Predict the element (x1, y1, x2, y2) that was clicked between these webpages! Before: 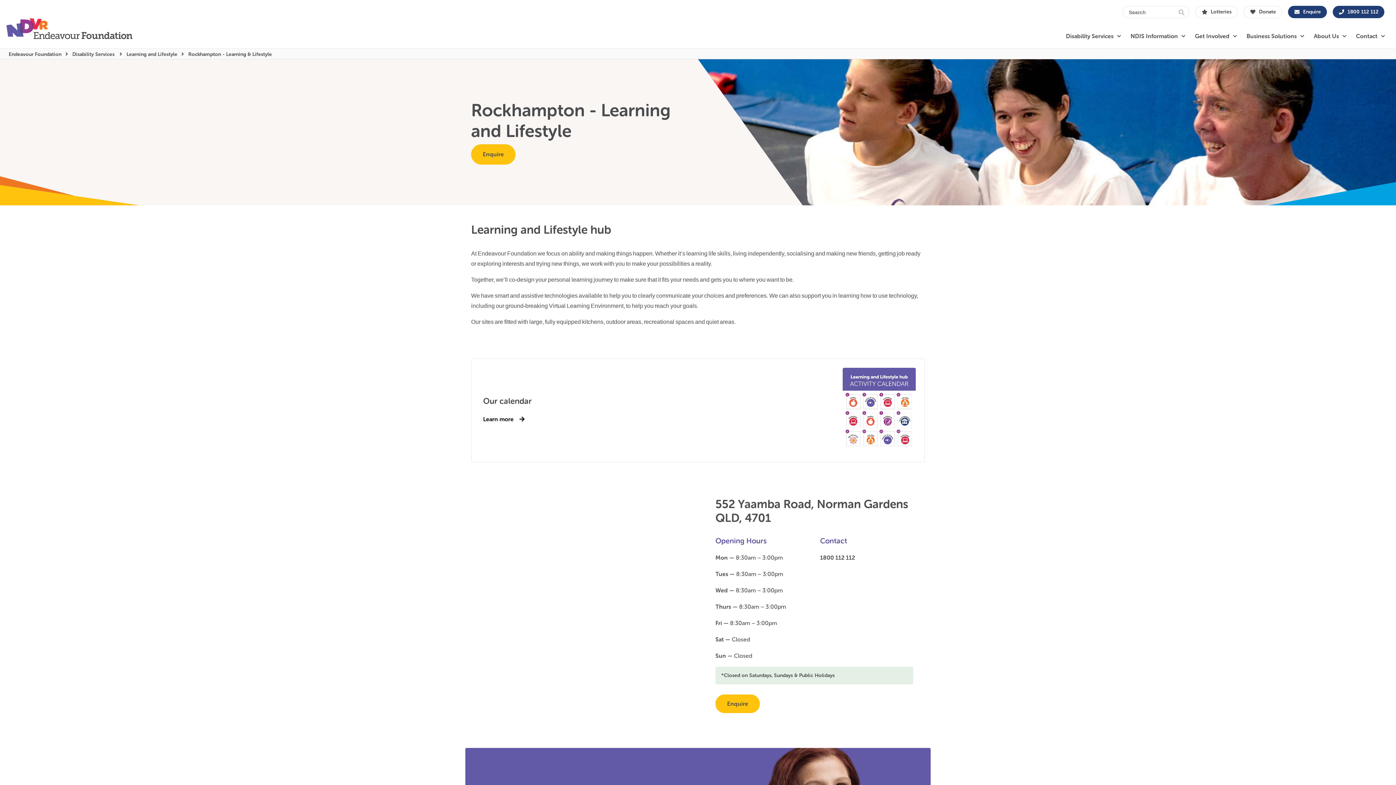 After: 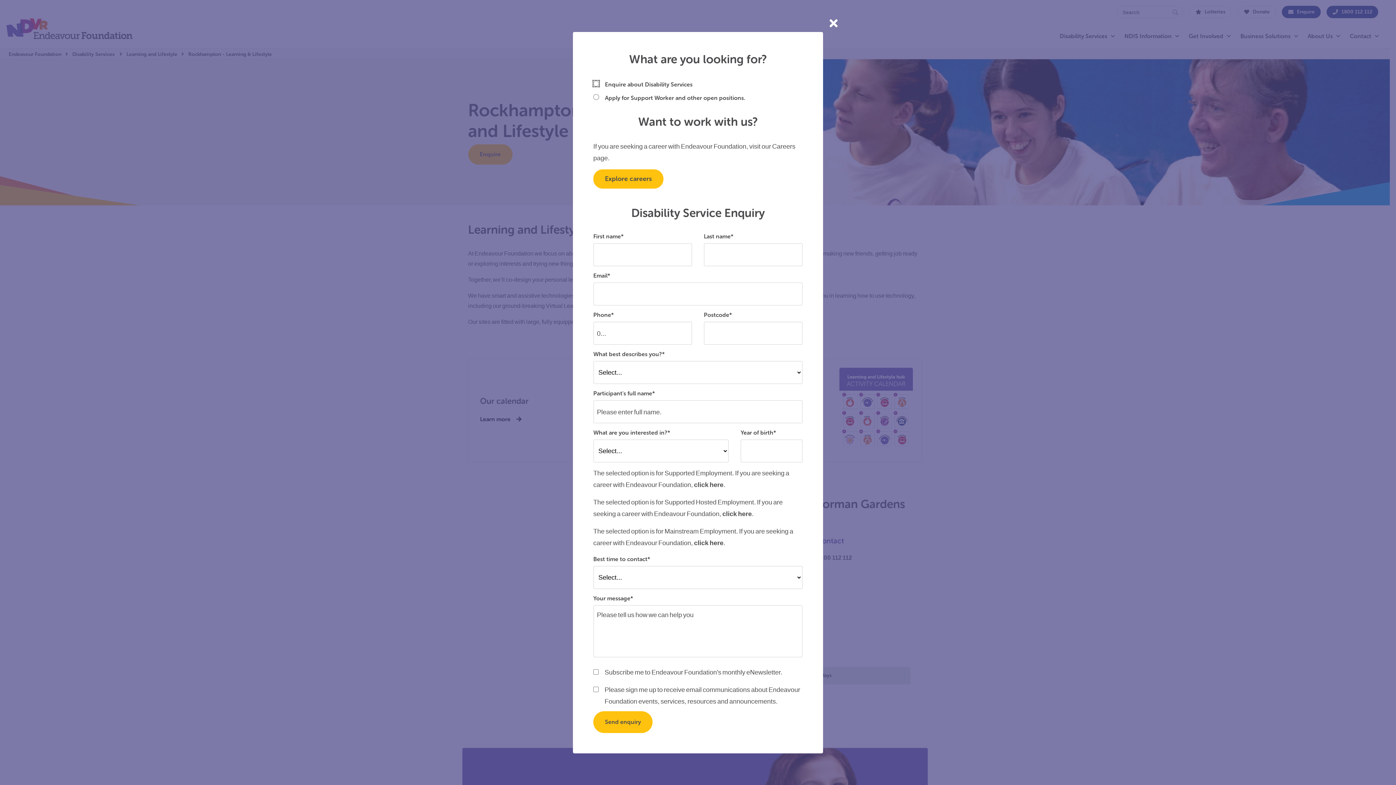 Action: bbox: (715, 694, 760, 713) label: Enquire